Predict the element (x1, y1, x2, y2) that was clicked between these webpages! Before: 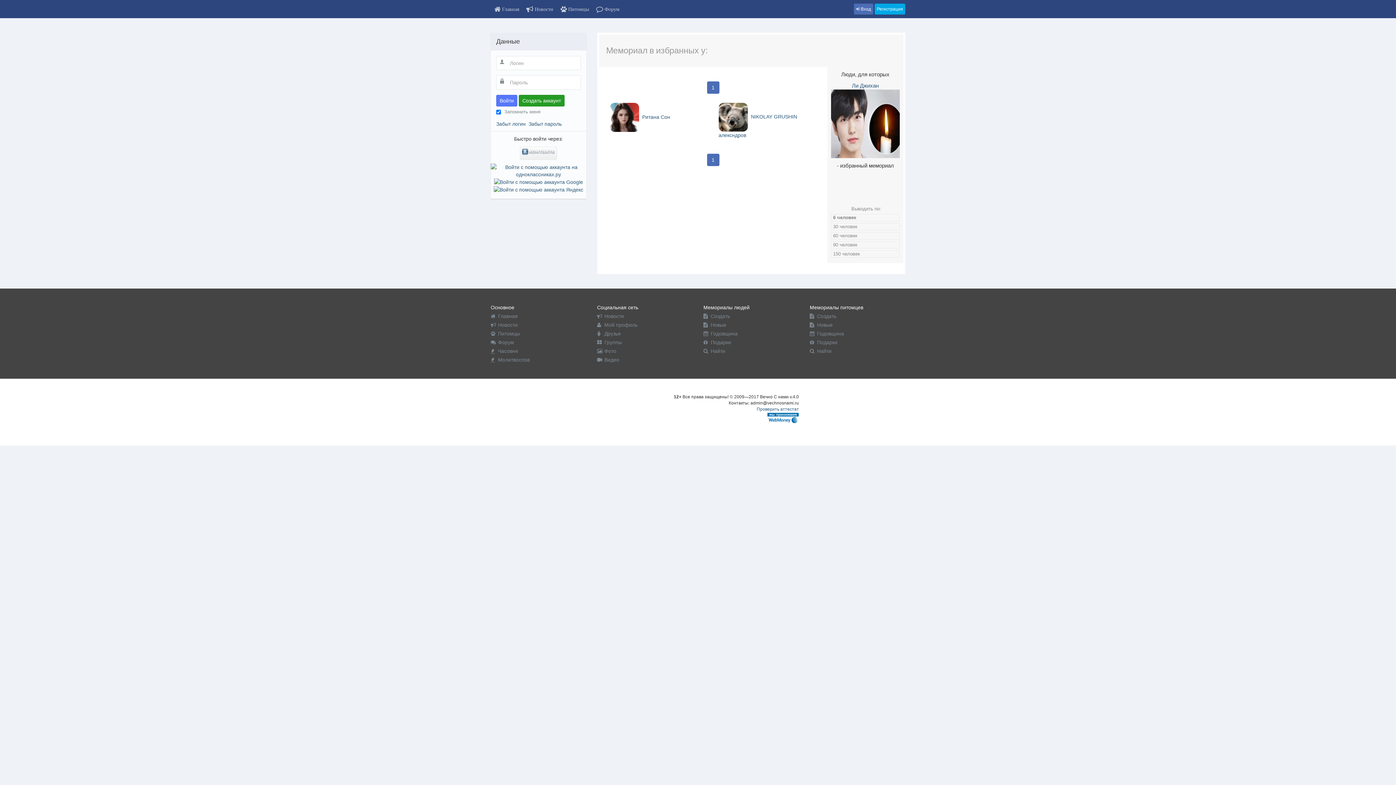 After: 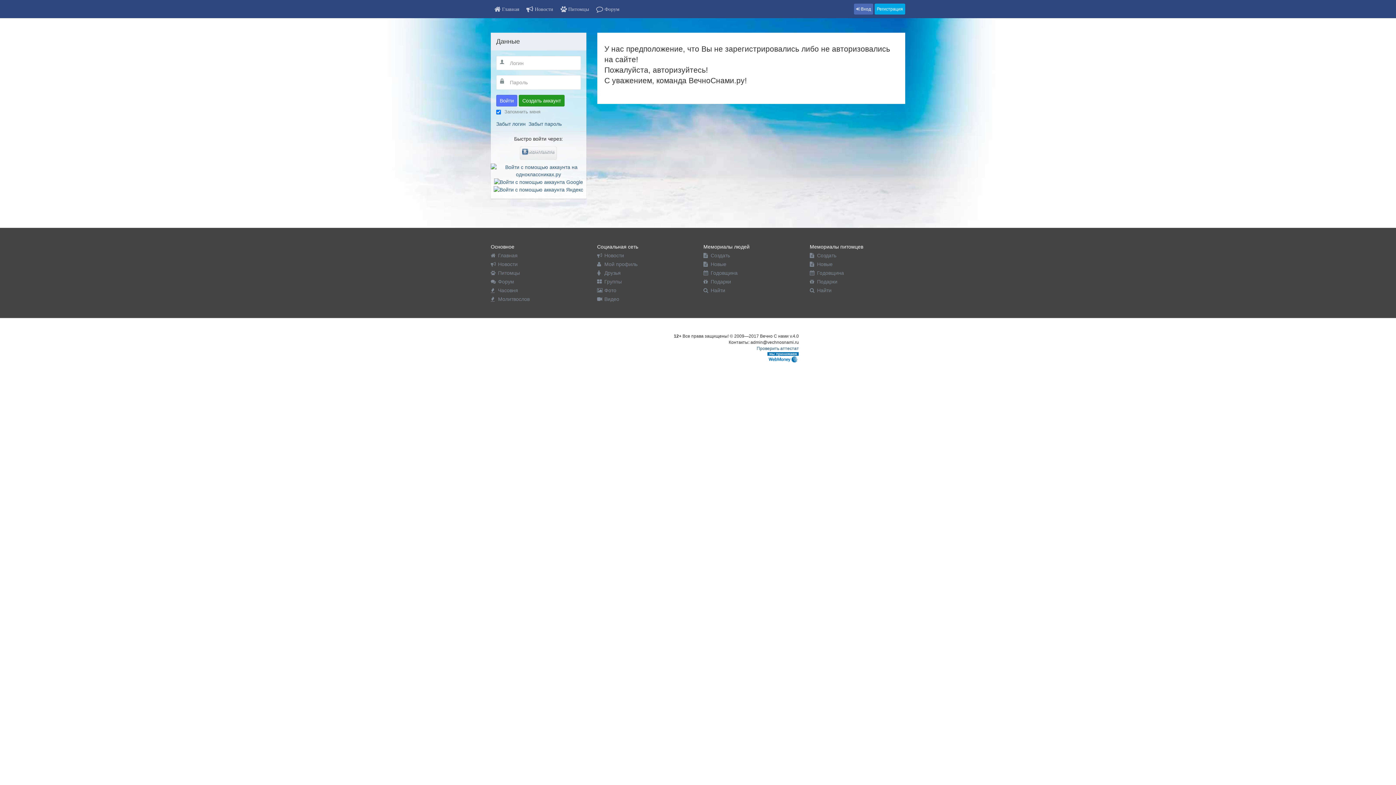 Action: label: Создать bbox: (703, 313, 730, 319)